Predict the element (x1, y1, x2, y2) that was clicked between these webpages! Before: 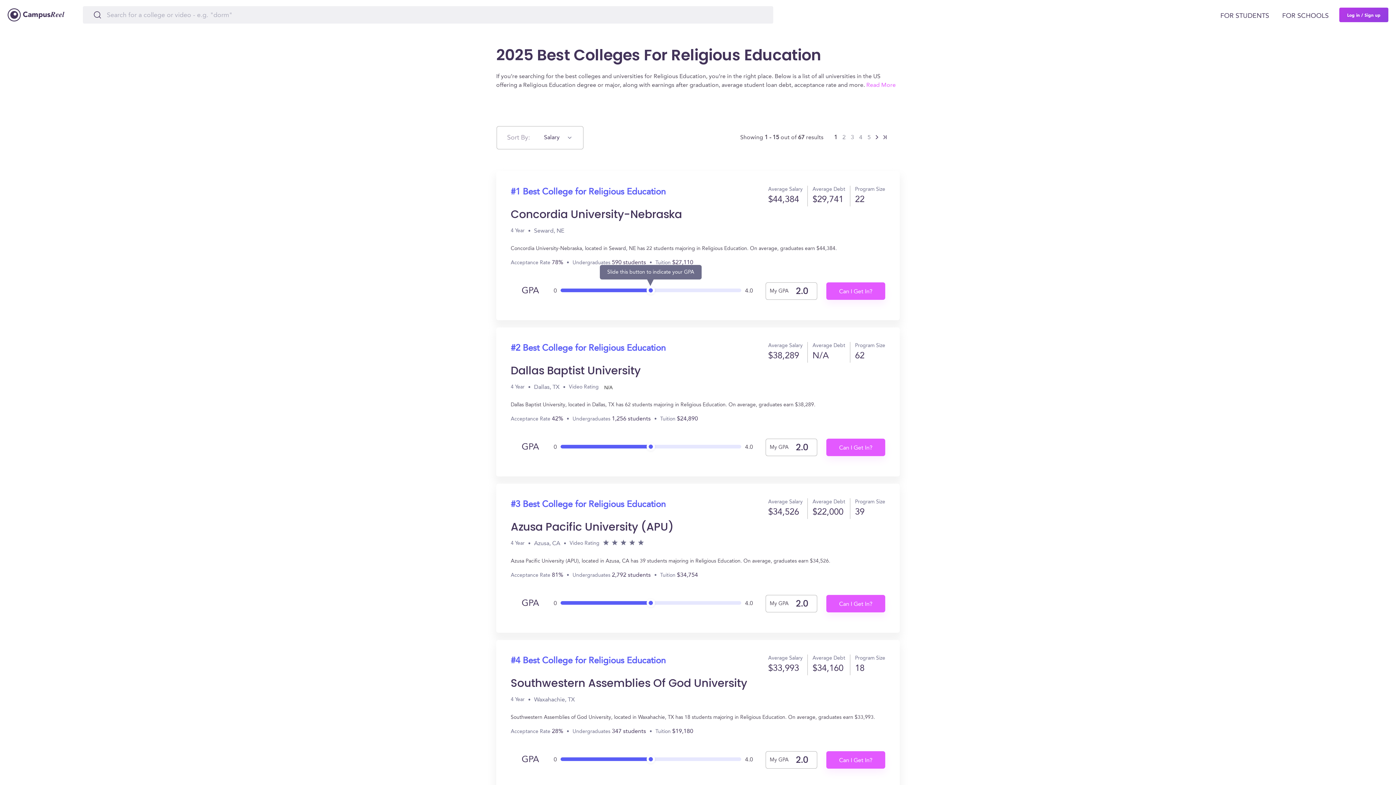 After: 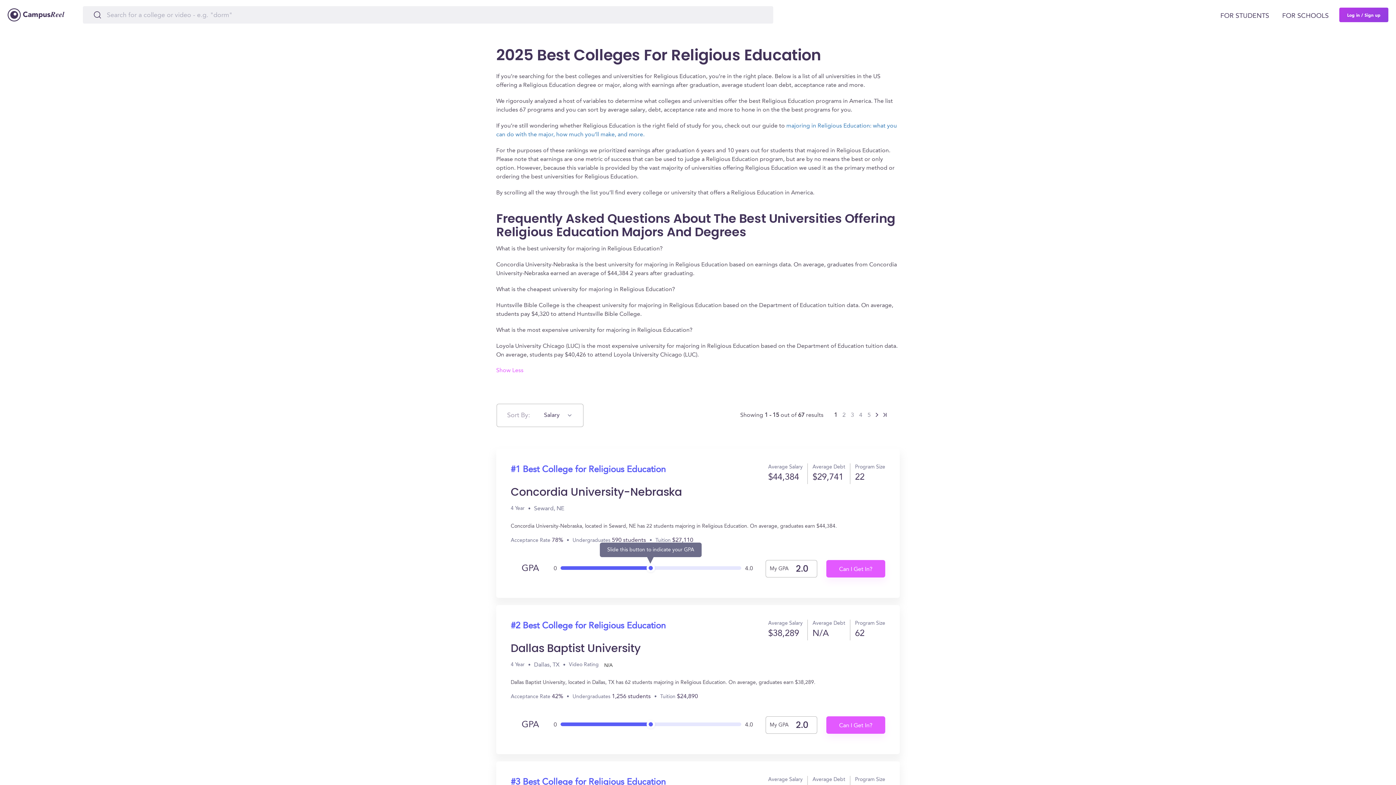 Action: bbox: (866, 82, 896, 88) label: Read More